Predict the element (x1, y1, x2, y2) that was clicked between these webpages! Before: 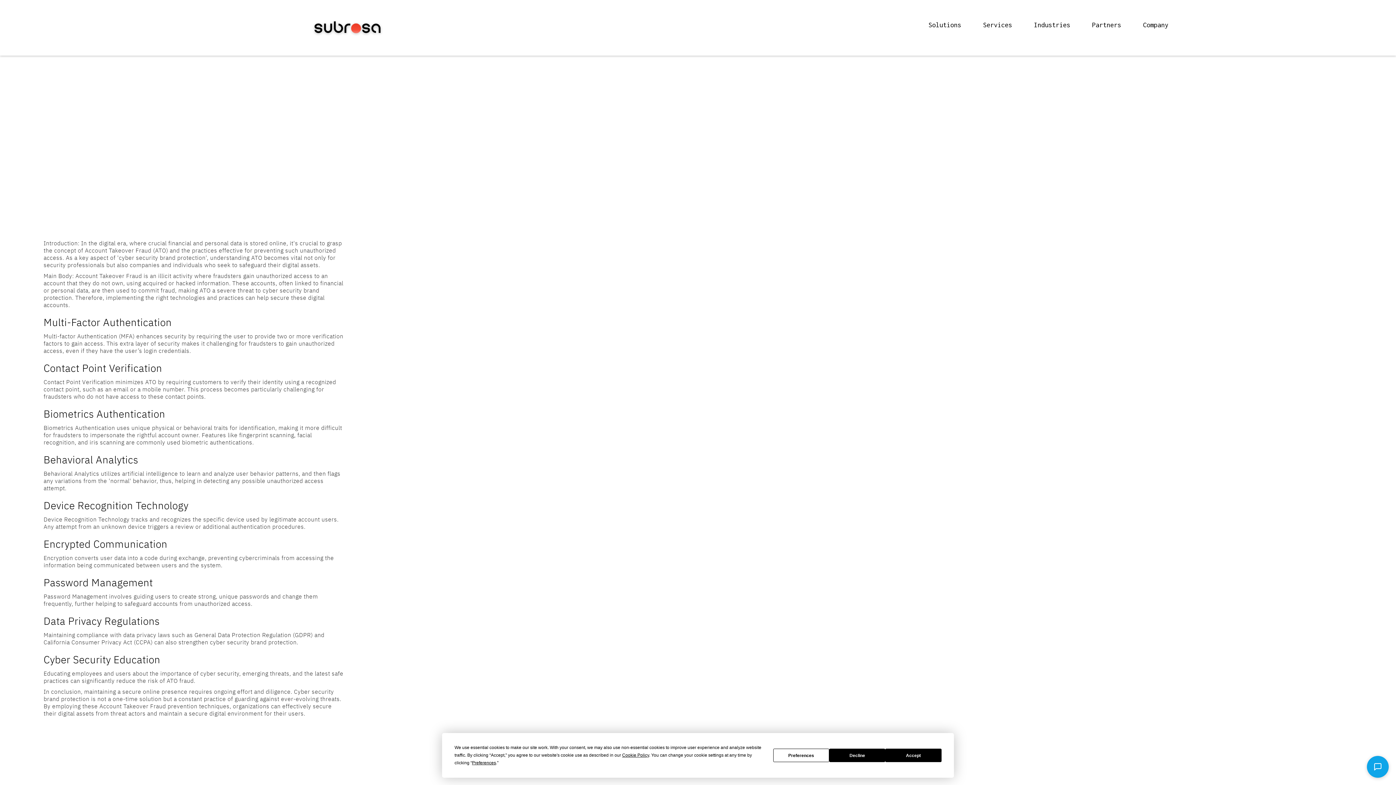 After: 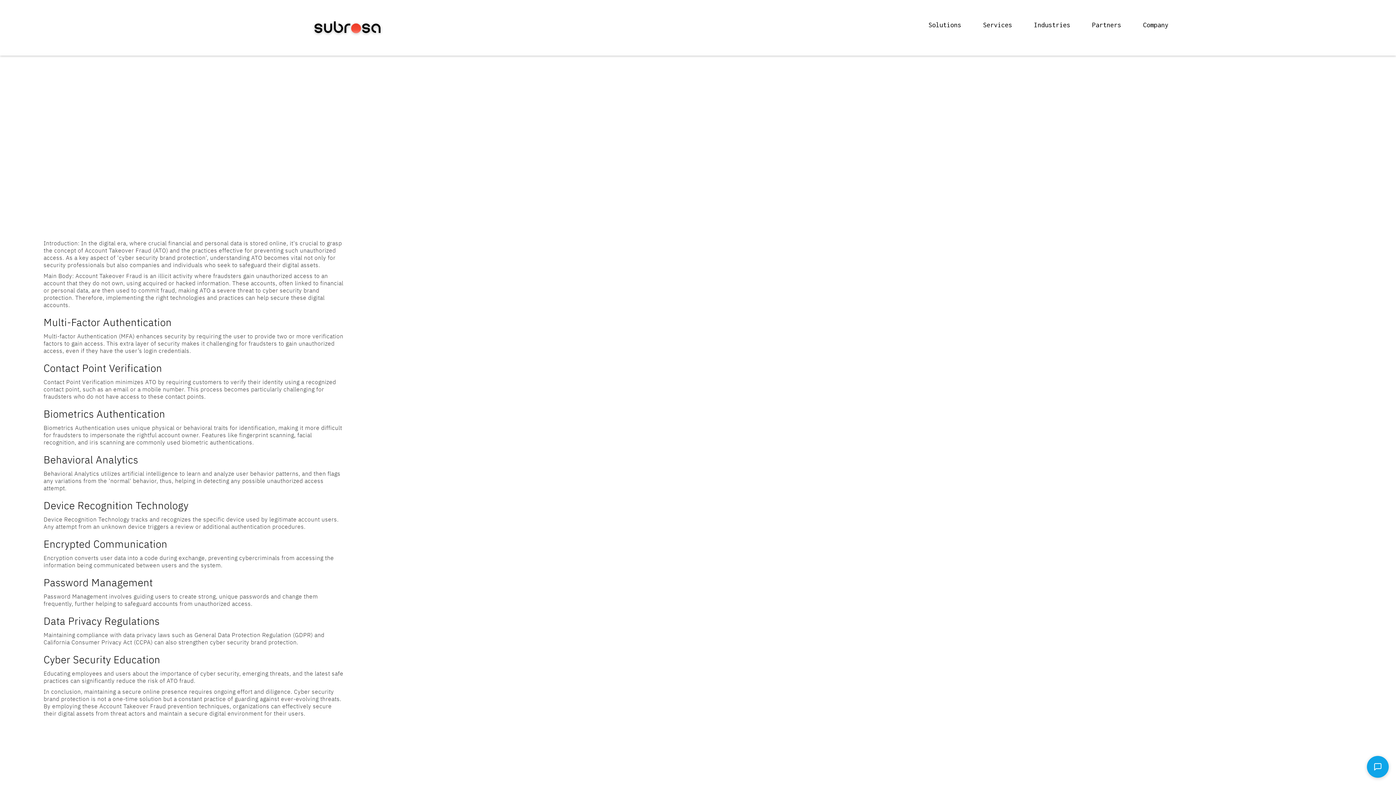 Action: bbox: (885, 749, 941, 762) label: Accept